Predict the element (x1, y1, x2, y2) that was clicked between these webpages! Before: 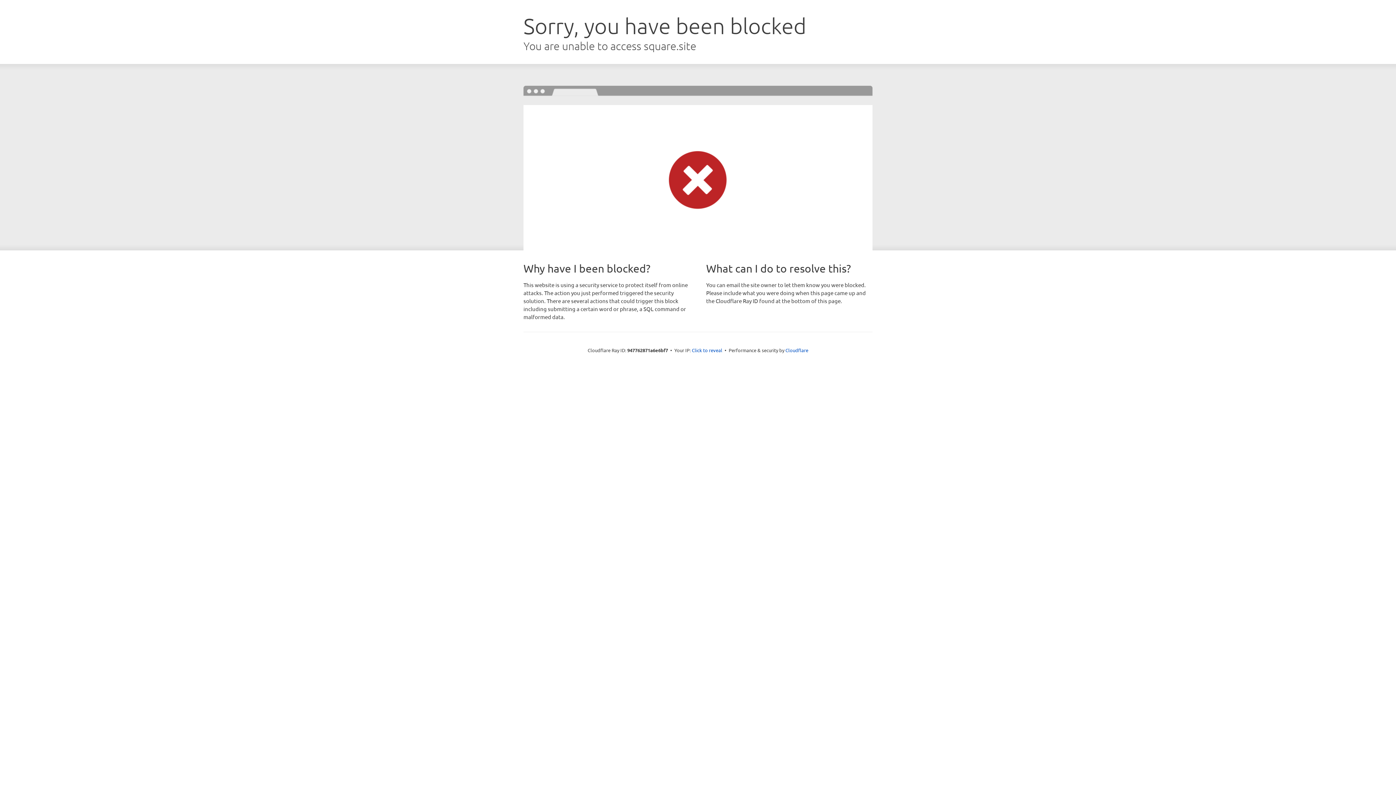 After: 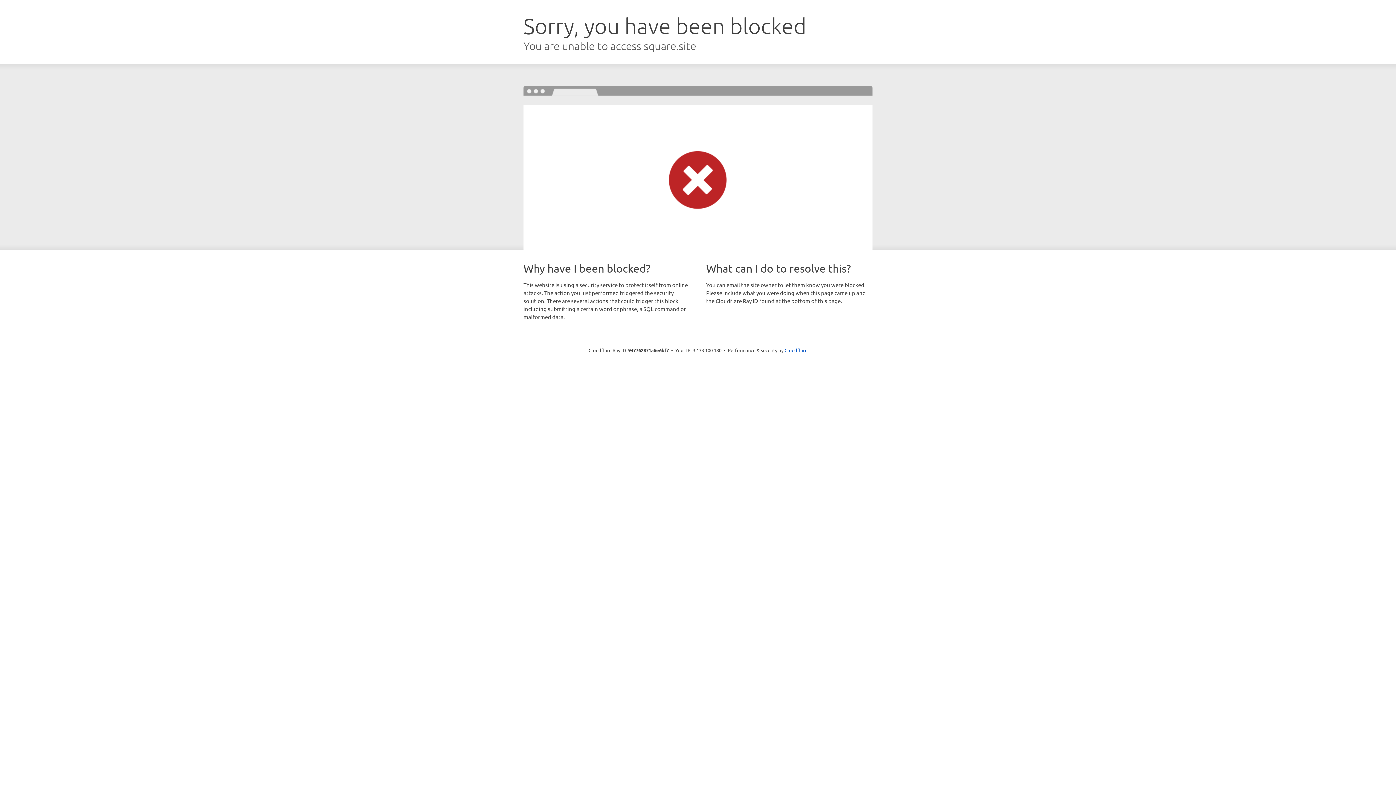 Action: label: Click to reveal bbox: (692, 346, 722, 353)